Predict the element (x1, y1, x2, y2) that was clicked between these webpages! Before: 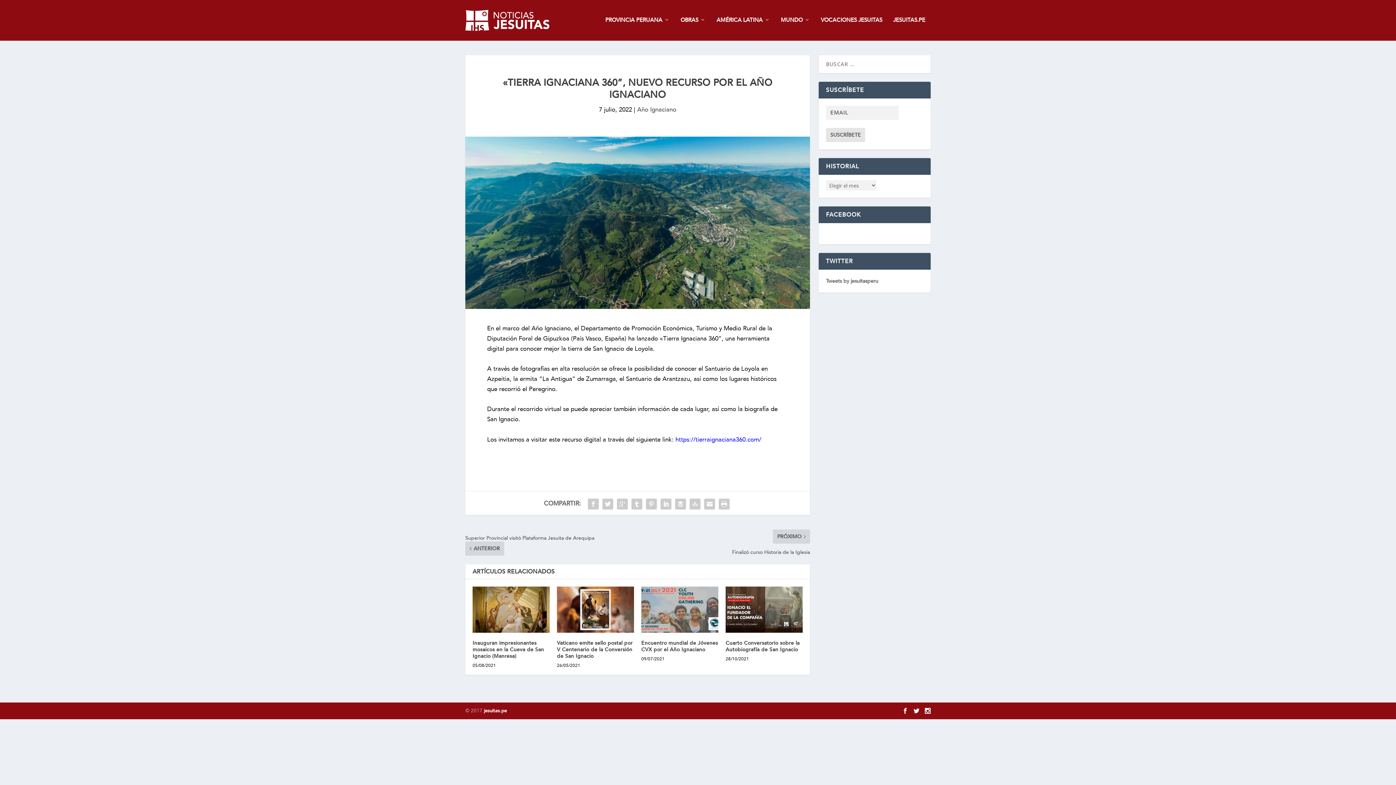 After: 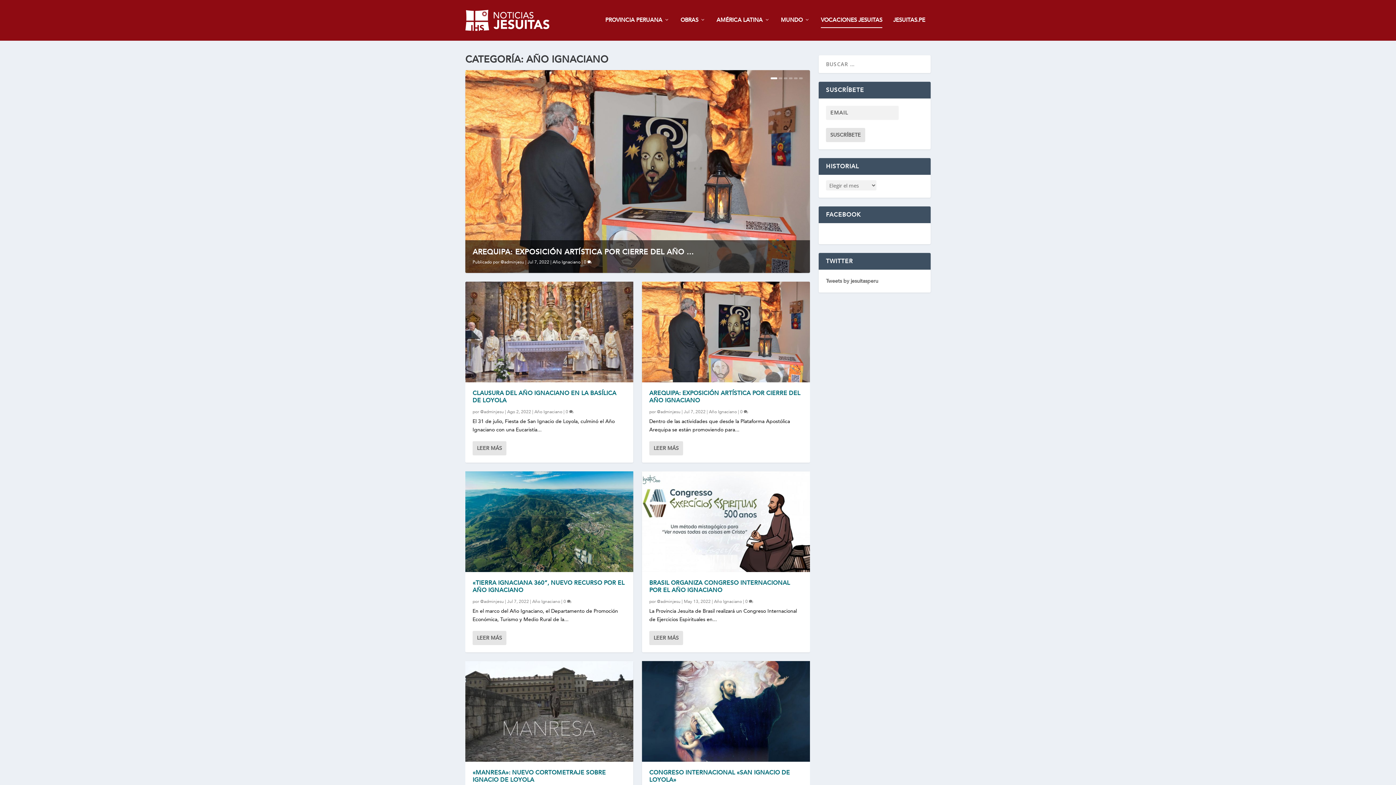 Action: label: VOCACIONES JESUITAS bbox: (821, 17, 882, 40)